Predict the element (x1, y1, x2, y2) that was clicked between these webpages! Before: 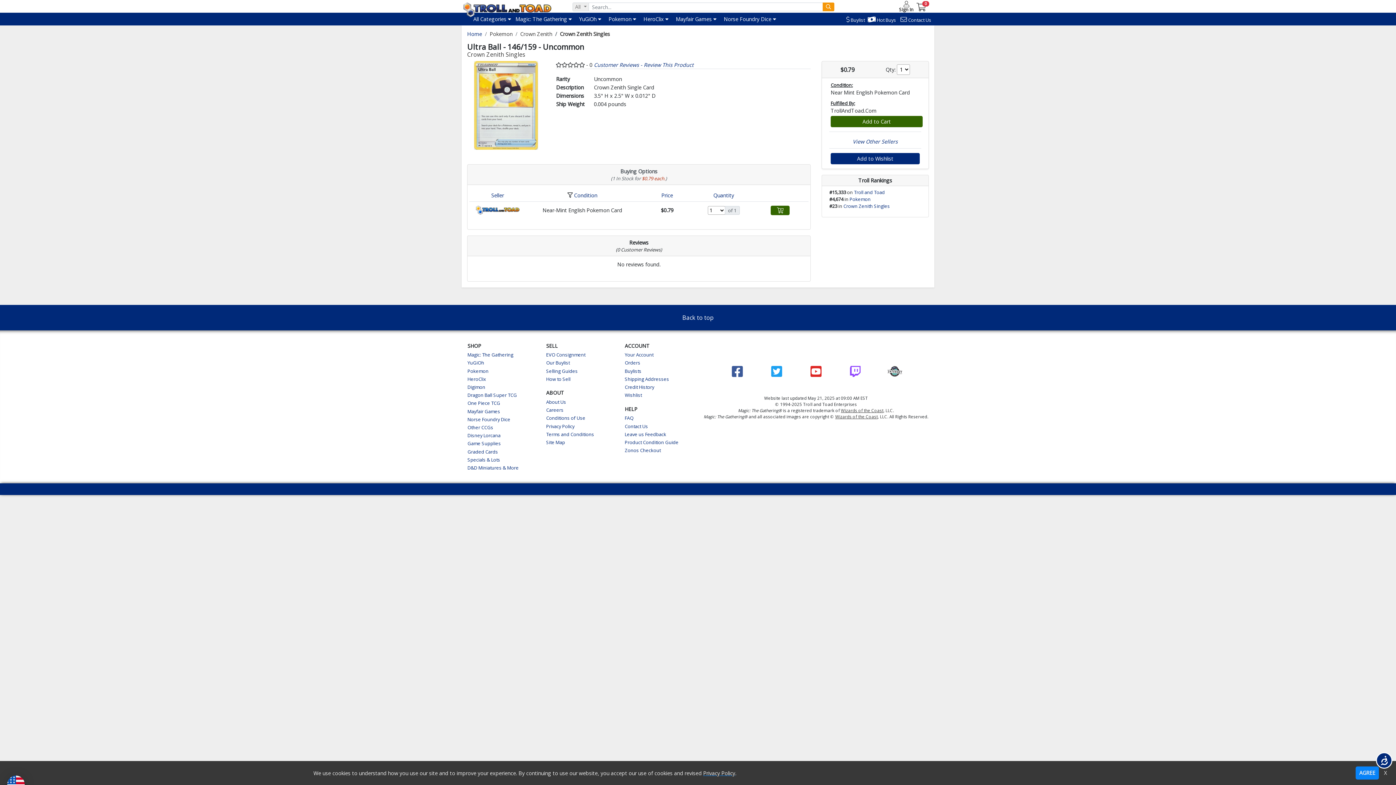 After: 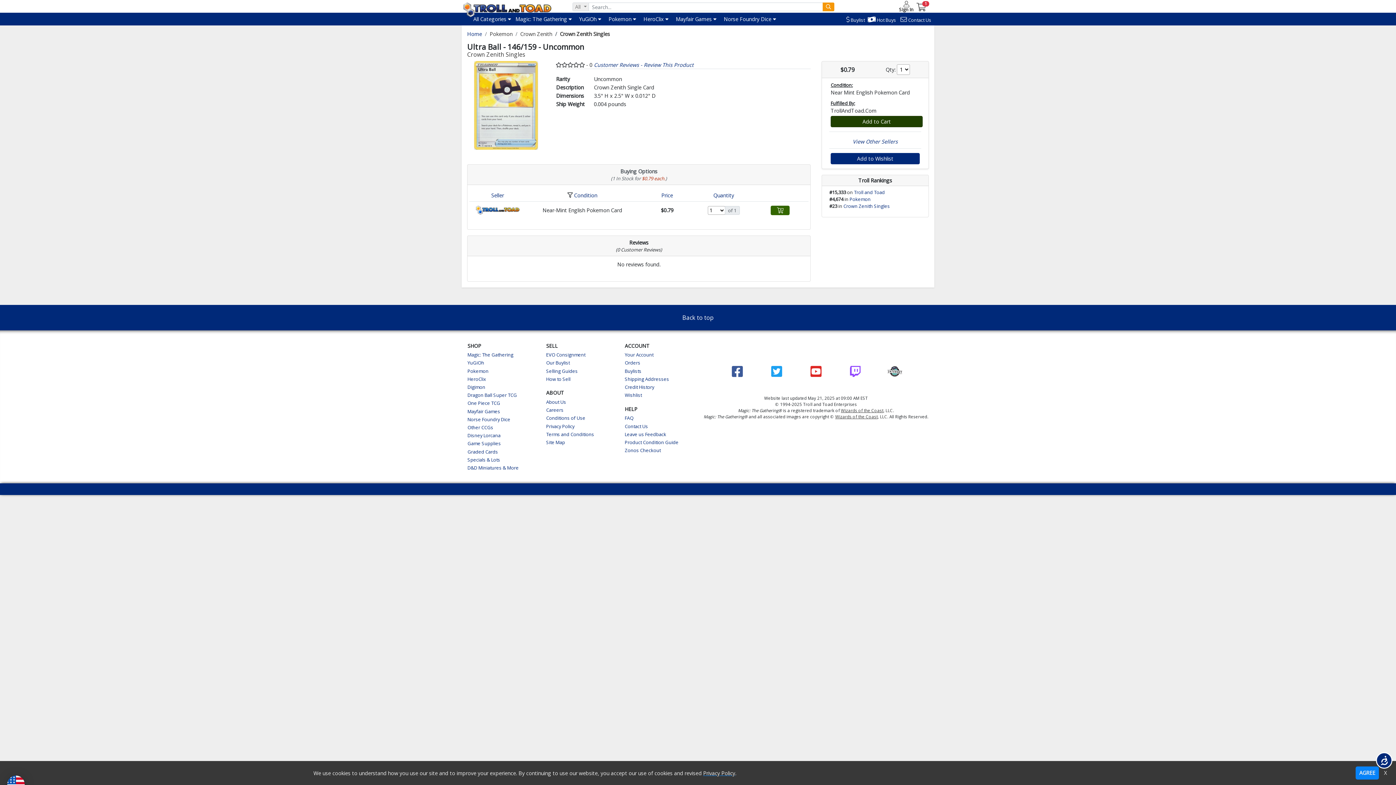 Action: label: Add to Cart bbox: (830, 116, 922, 127)